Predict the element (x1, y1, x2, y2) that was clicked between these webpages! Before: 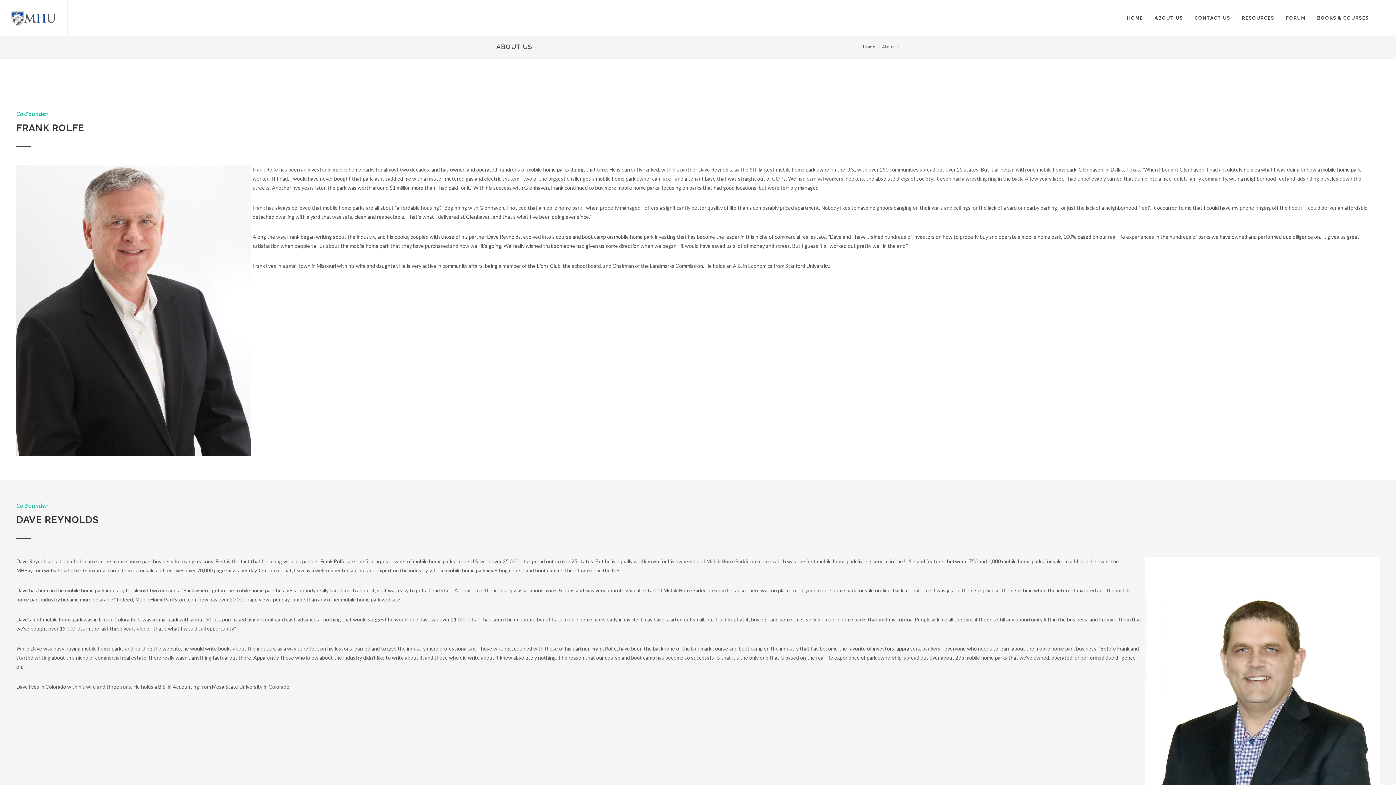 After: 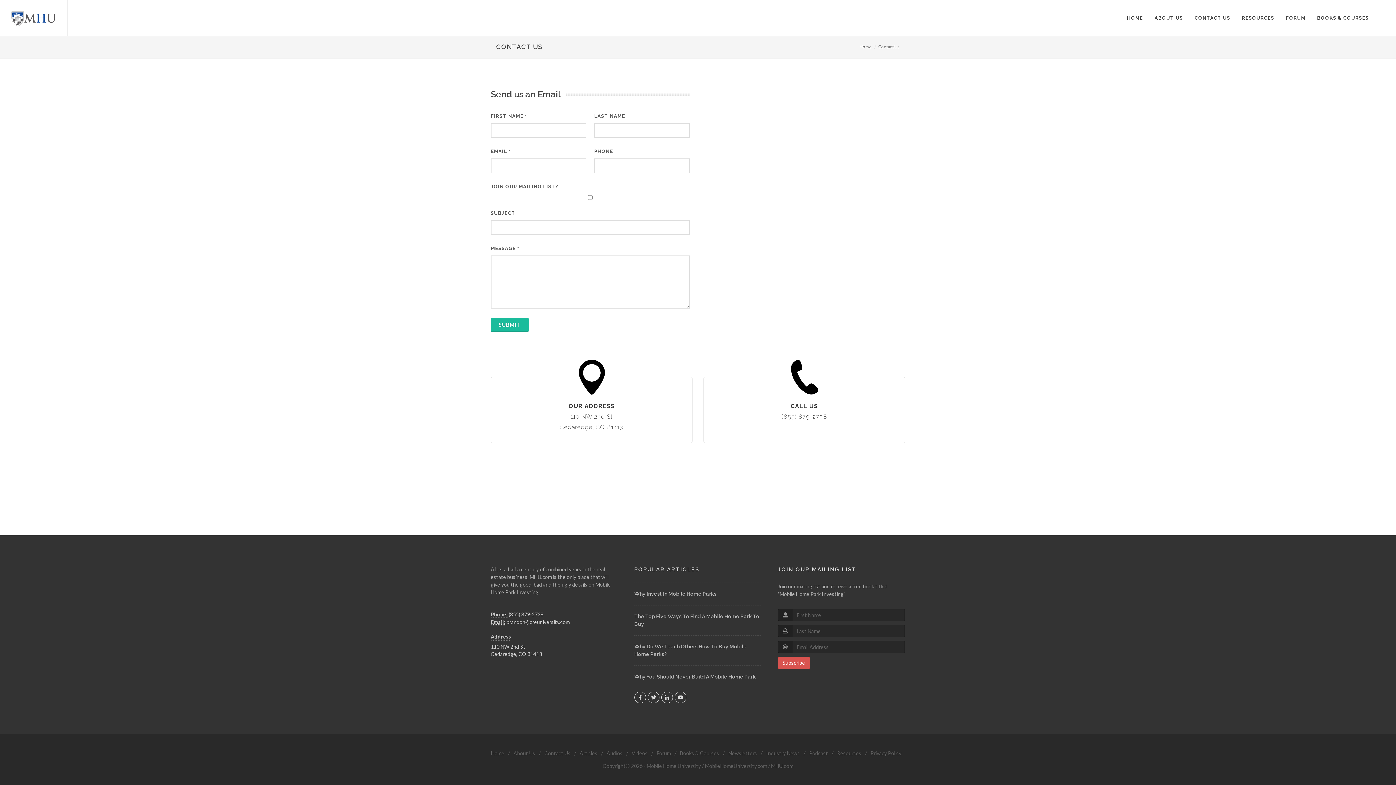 Action: label: CONTACT US bbox: (1189, 0, 1236, 36)